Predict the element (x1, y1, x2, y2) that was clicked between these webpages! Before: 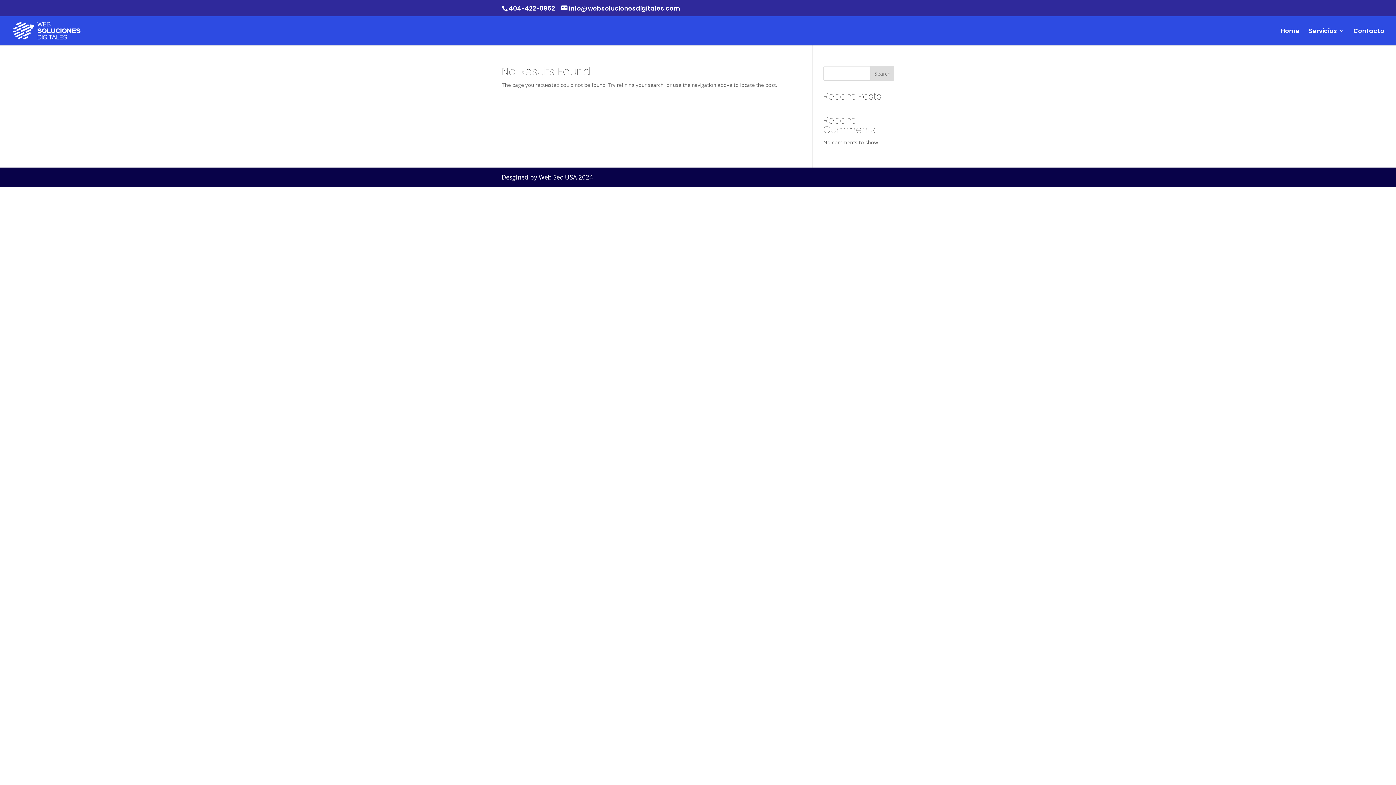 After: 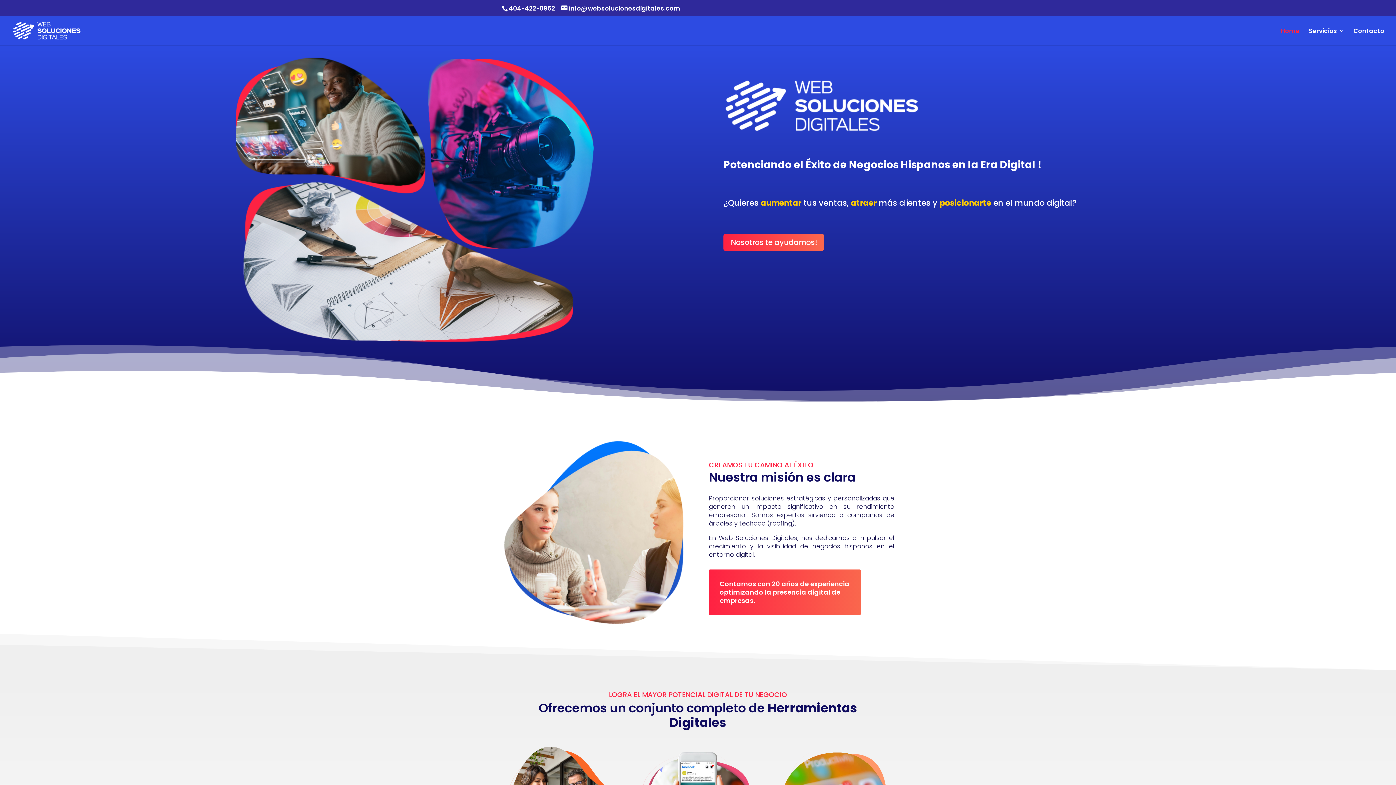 Action: label: Home bbox: (1281, 28, 1300, 45)